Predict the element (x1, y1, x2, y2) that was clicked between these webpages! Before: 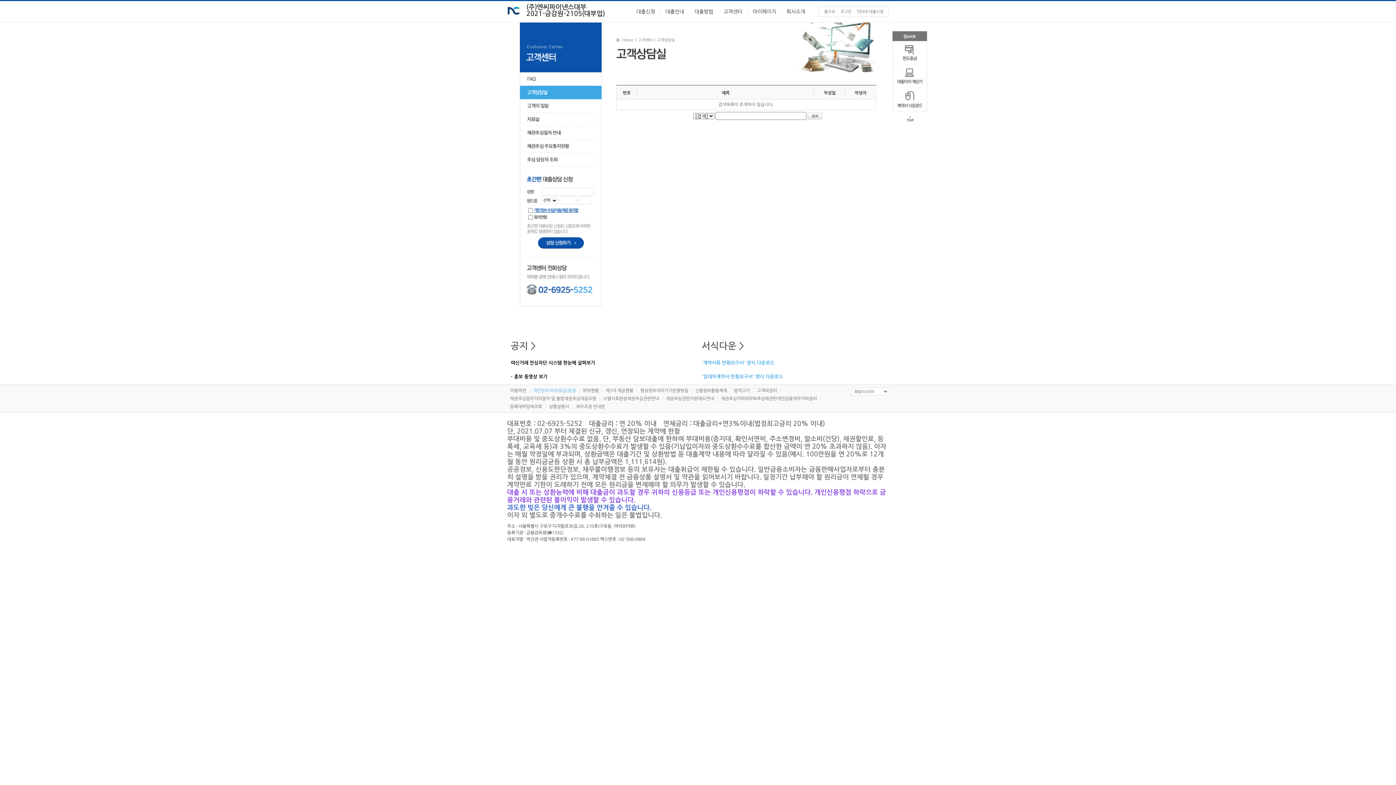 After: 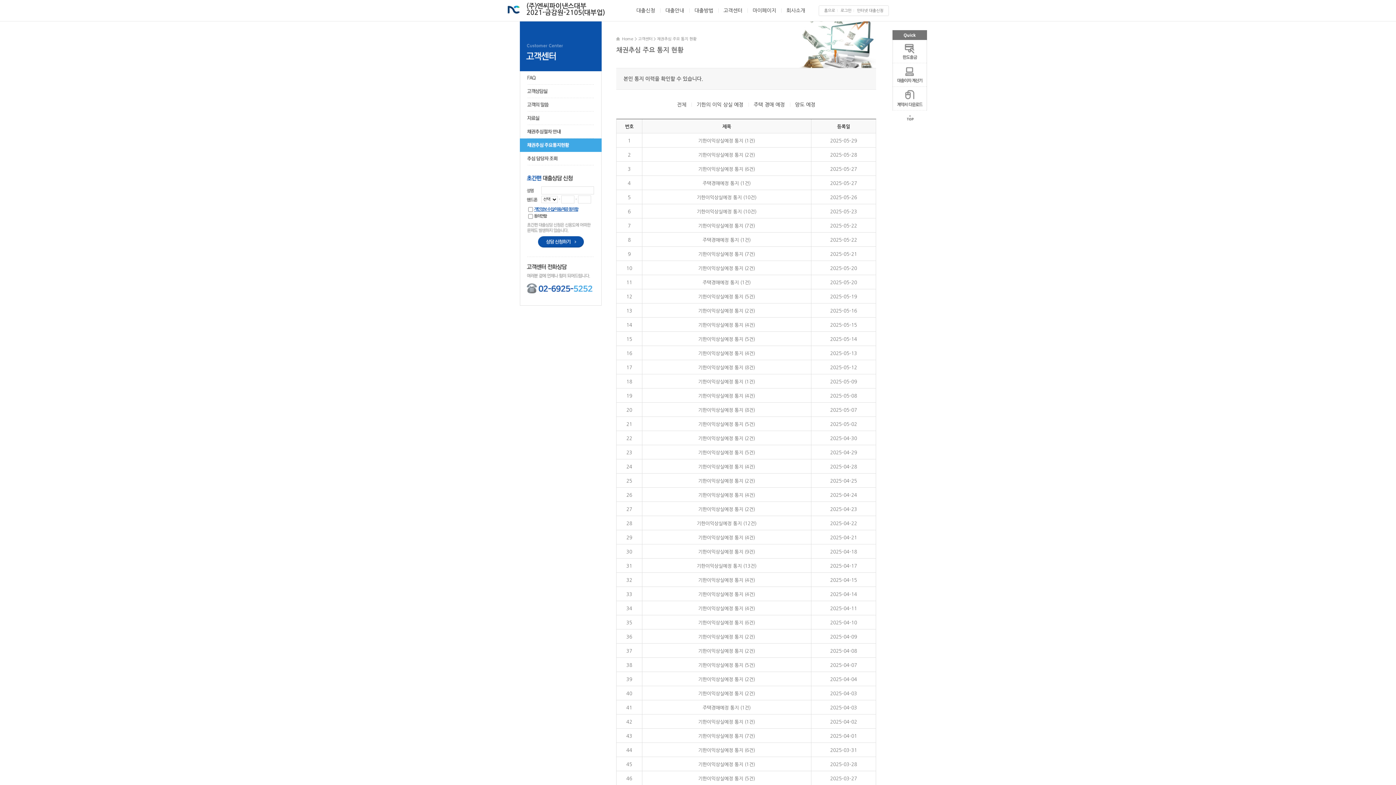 Action: bbox: (520, 143, 601, 148)